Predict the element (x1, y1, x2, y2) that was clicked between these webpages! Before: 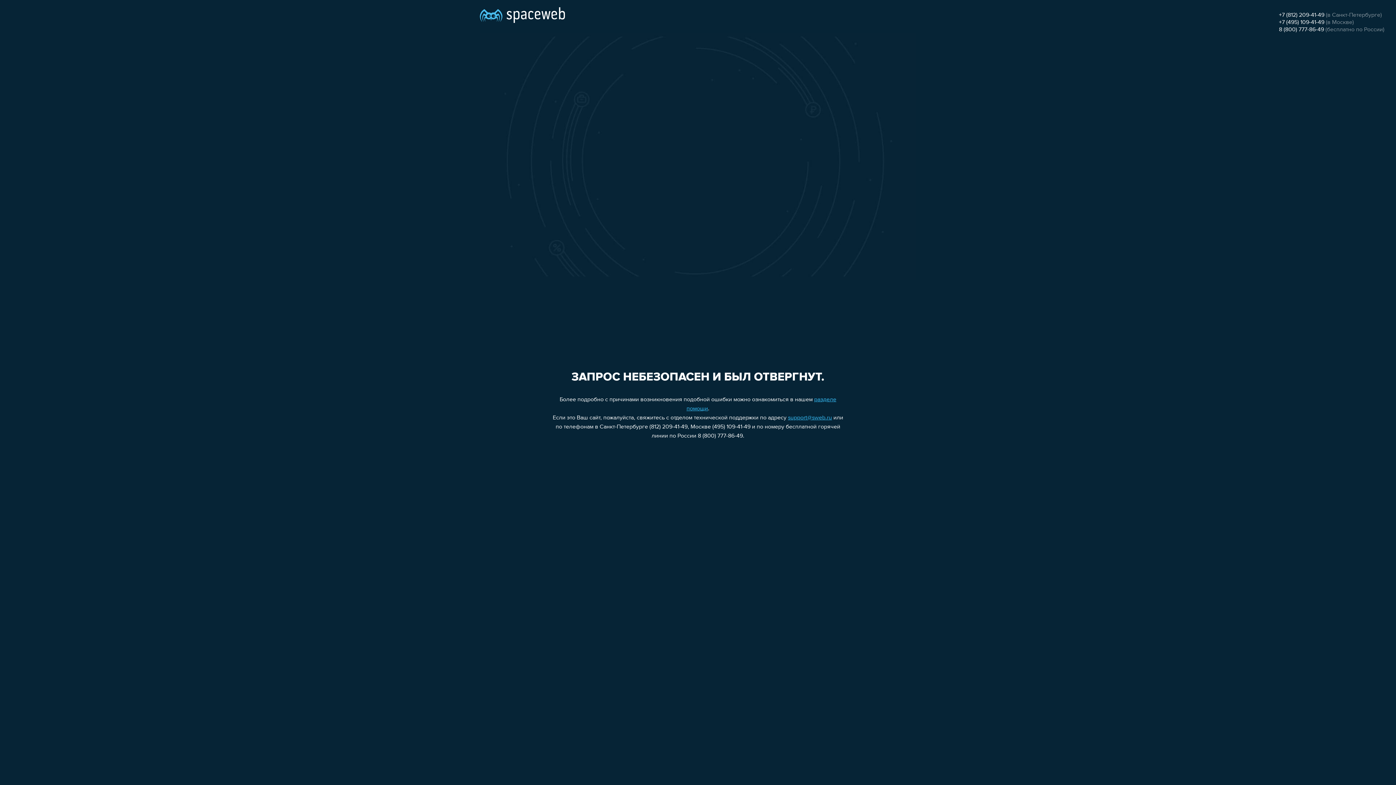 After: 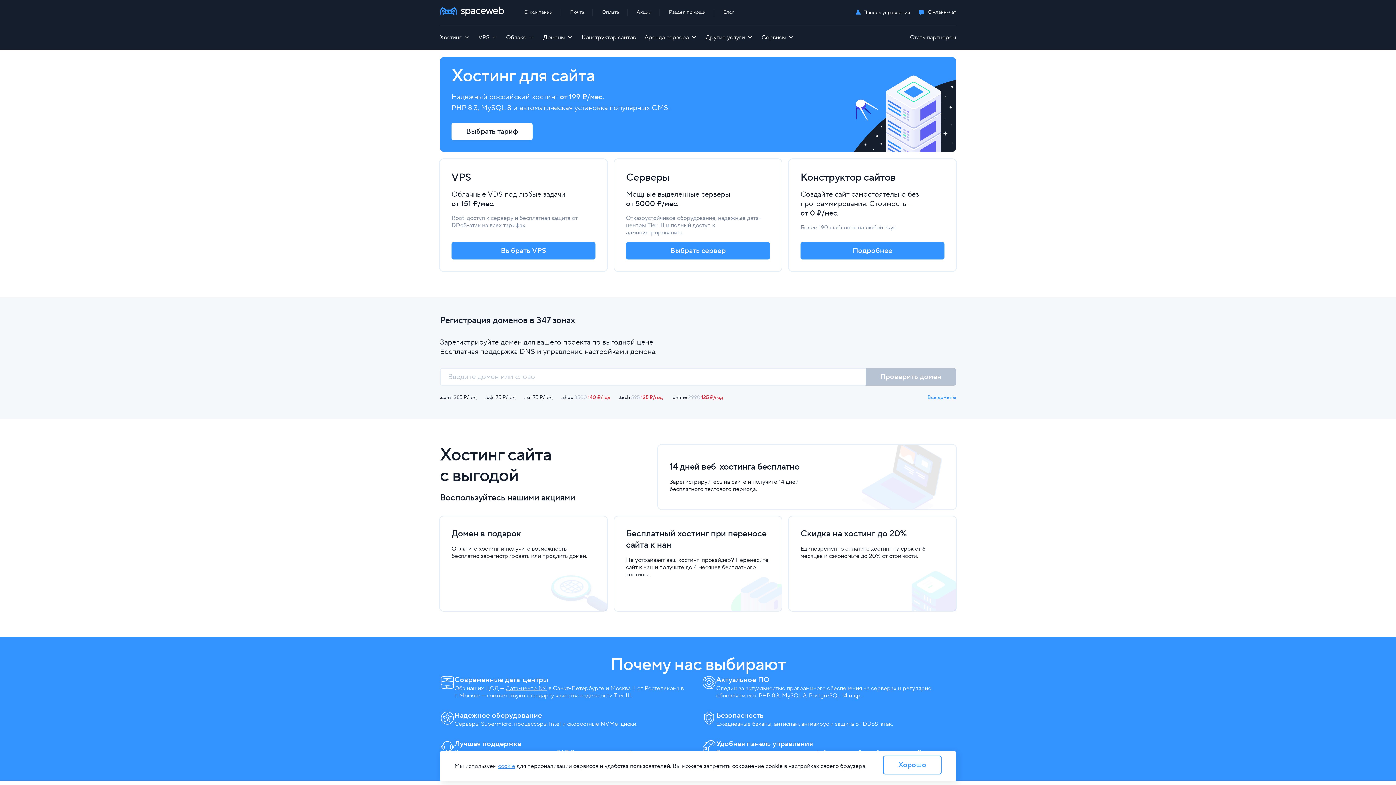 Action: bbox: (480, 0, 565, 25)